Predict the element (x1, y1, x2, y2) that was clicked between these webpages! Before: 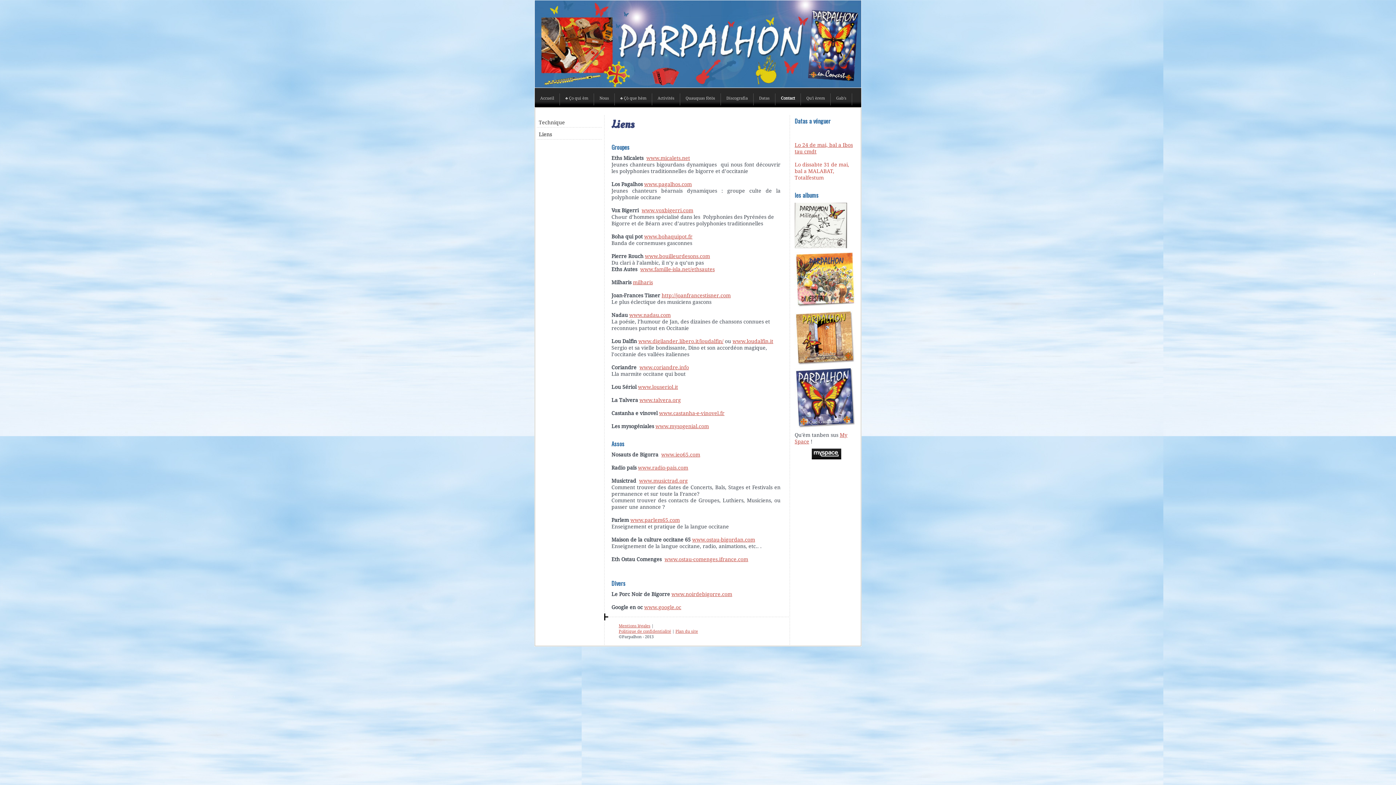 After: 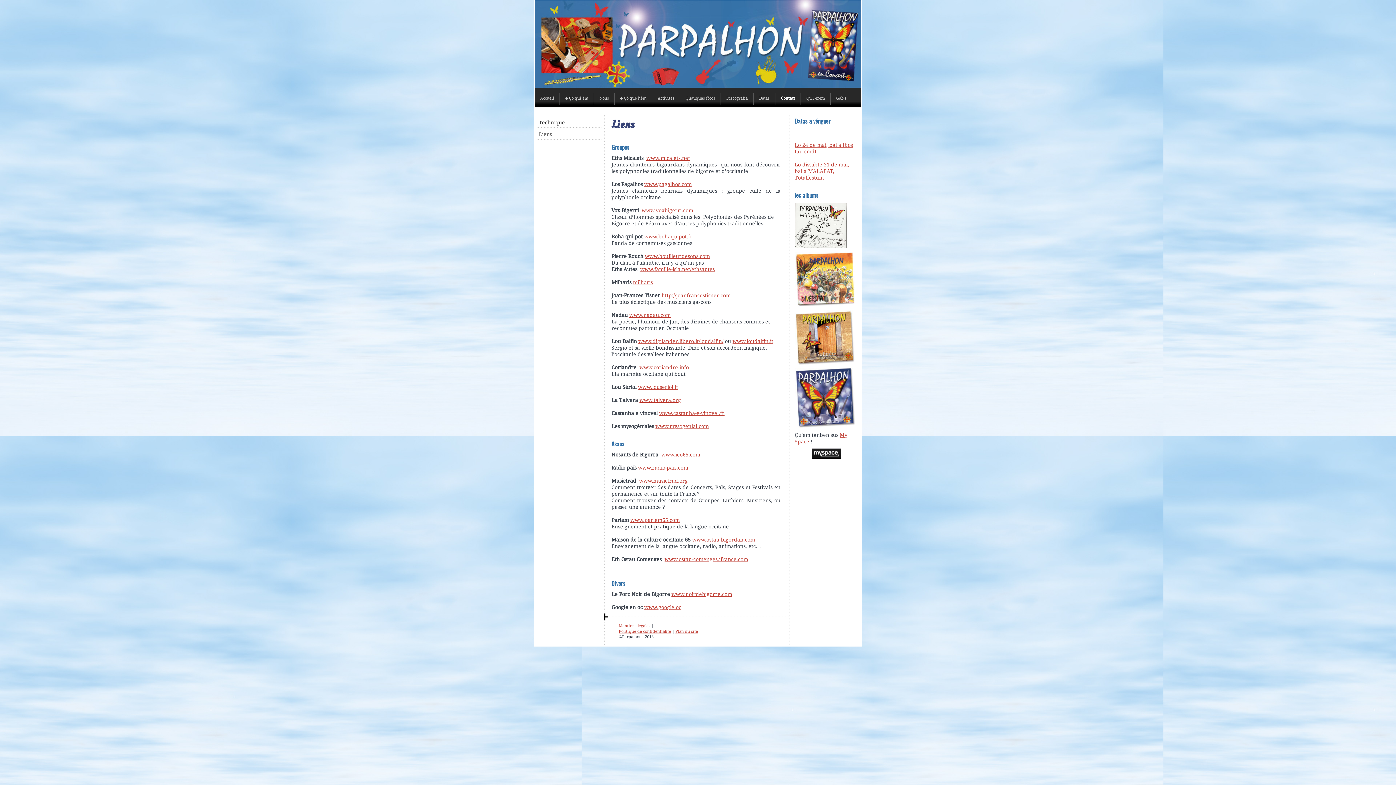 Action: bbox: (692, 537, 755, 542) label: www.ostau-bigordan.com